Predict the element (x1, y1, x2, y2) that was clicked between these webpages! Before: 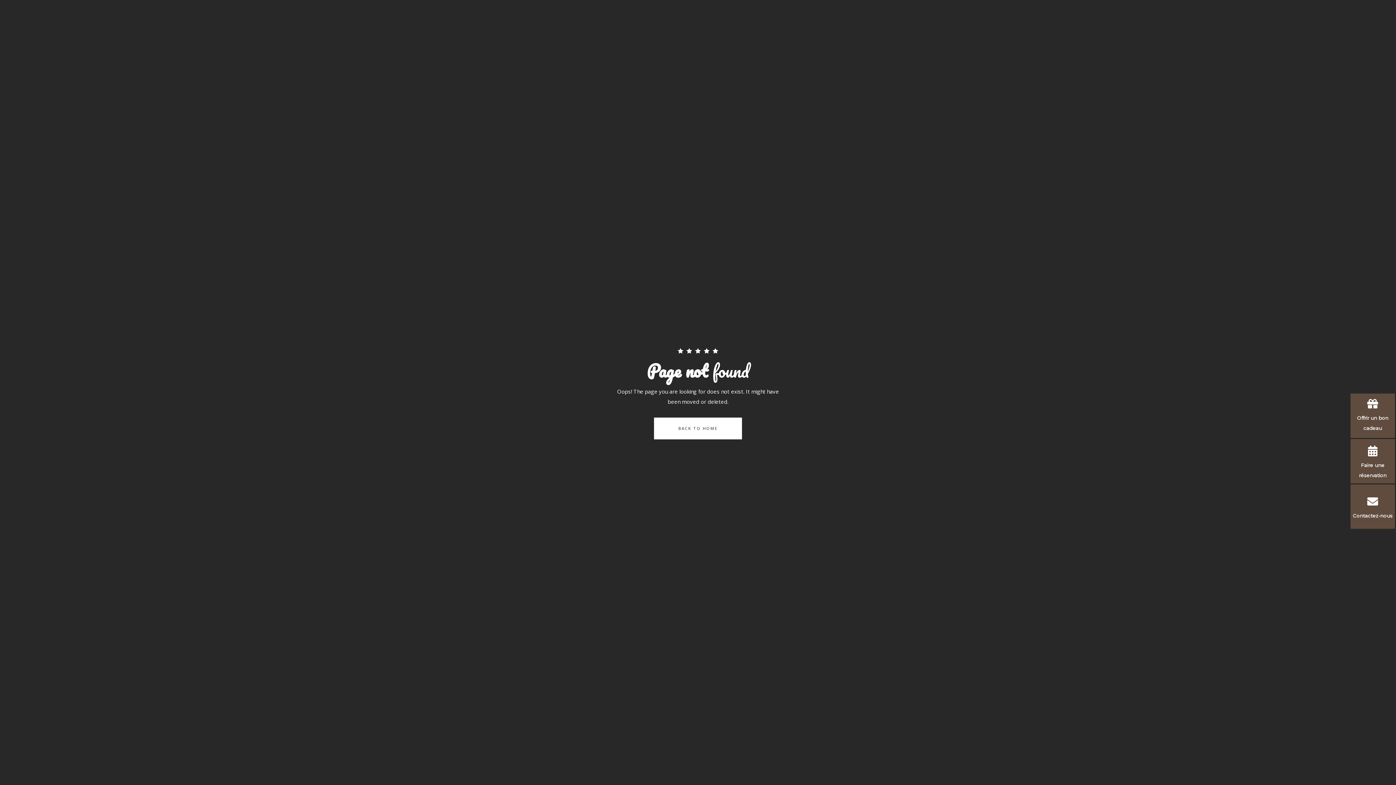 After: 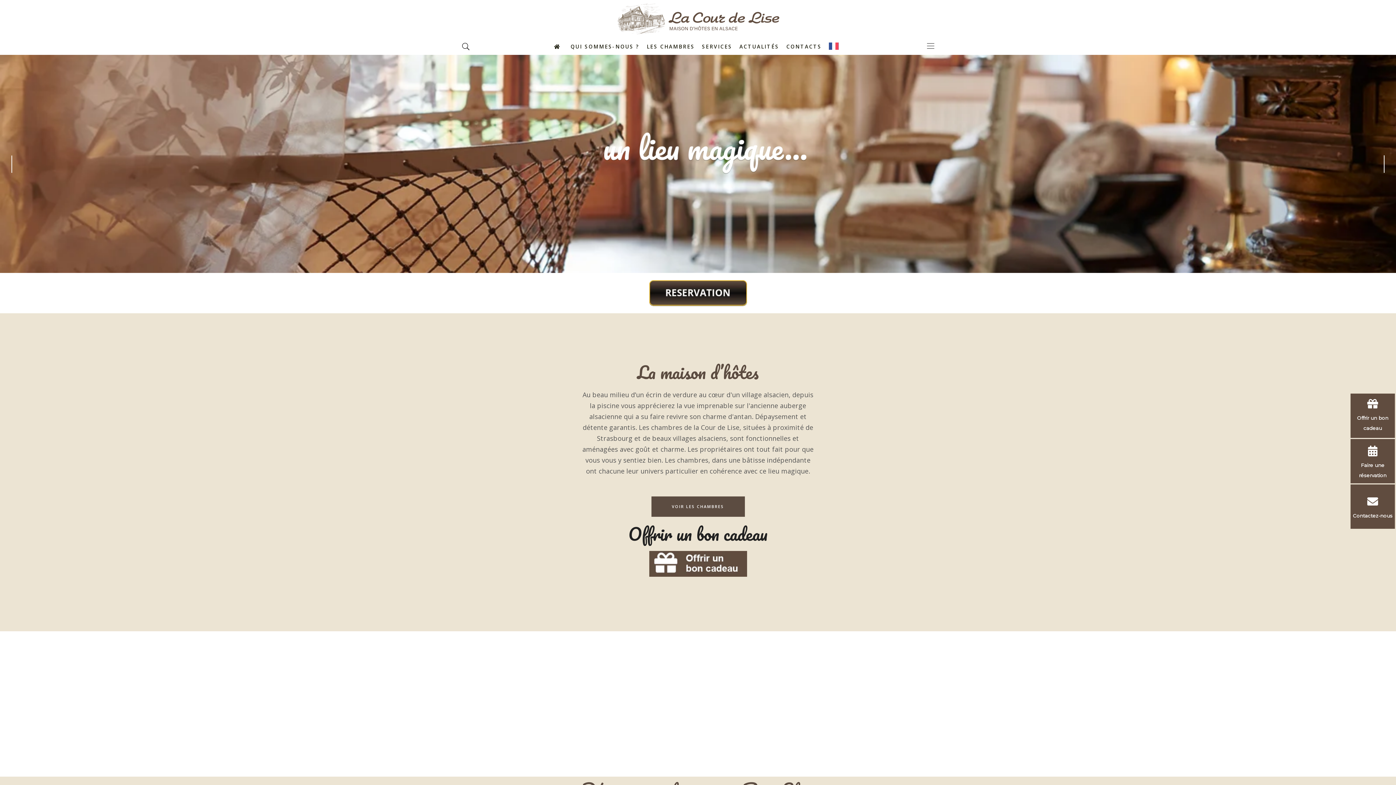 Action: label: BACK TO HOME bbox: (654, 417, 742, 439)